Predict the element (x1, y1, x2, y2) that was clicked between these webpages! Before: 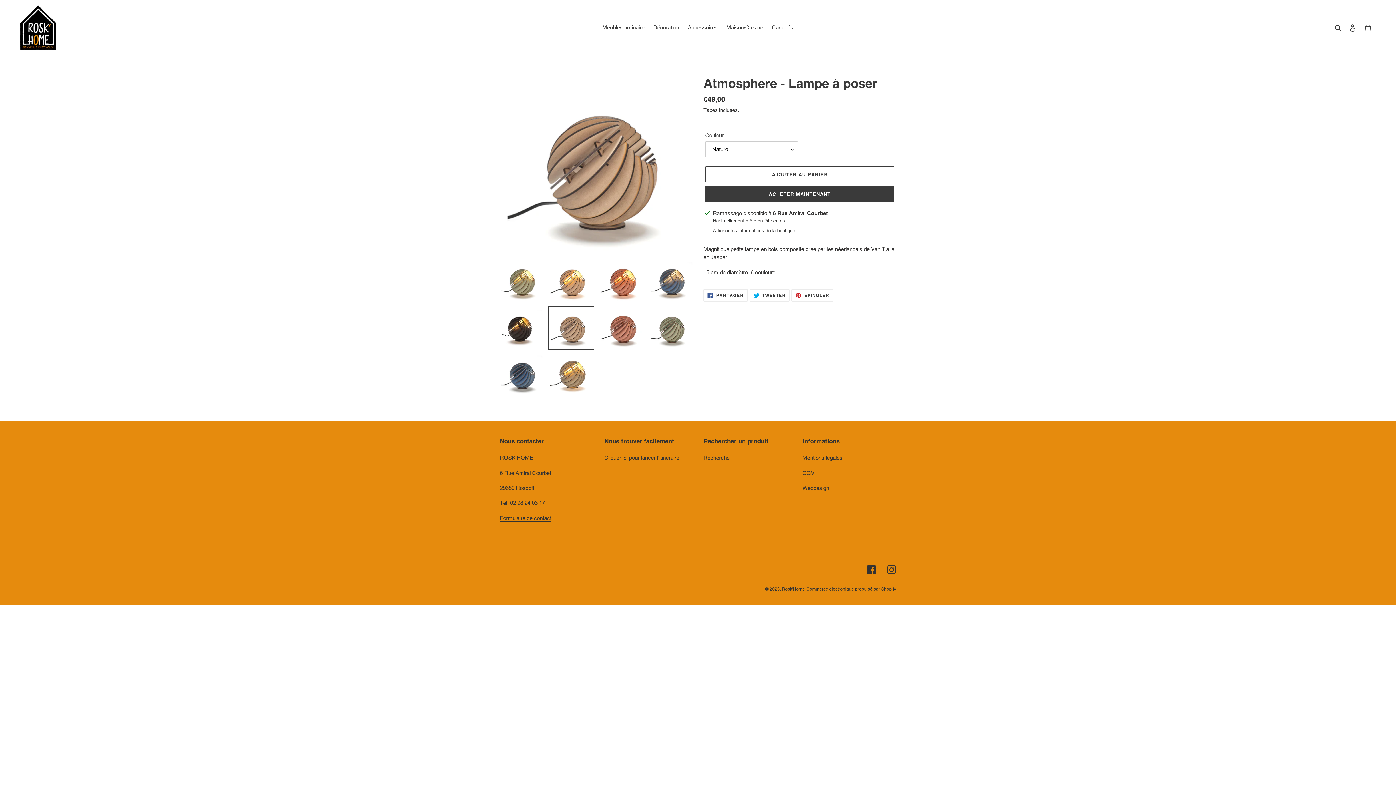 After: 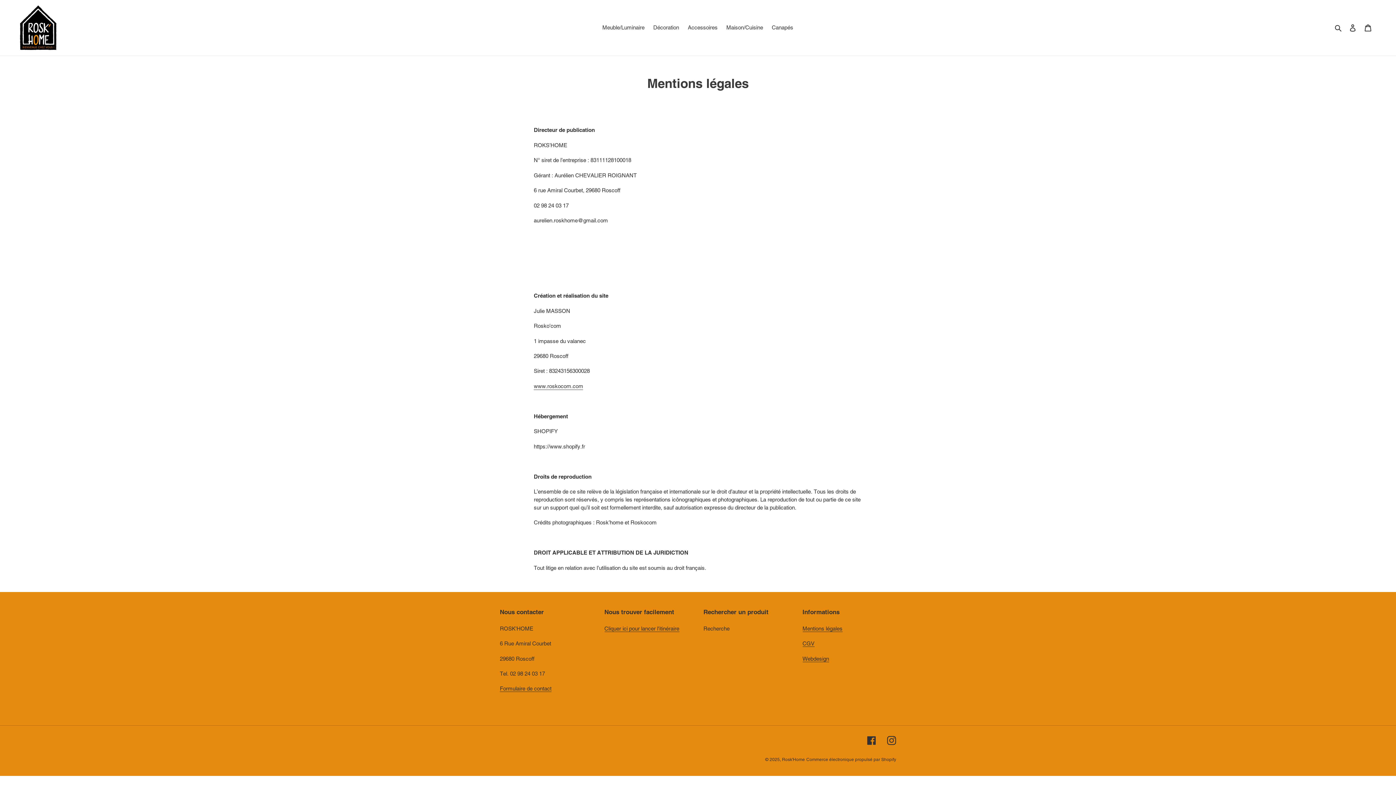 Action: bbox: (802, 454, 842, 461) label: Mentions légales